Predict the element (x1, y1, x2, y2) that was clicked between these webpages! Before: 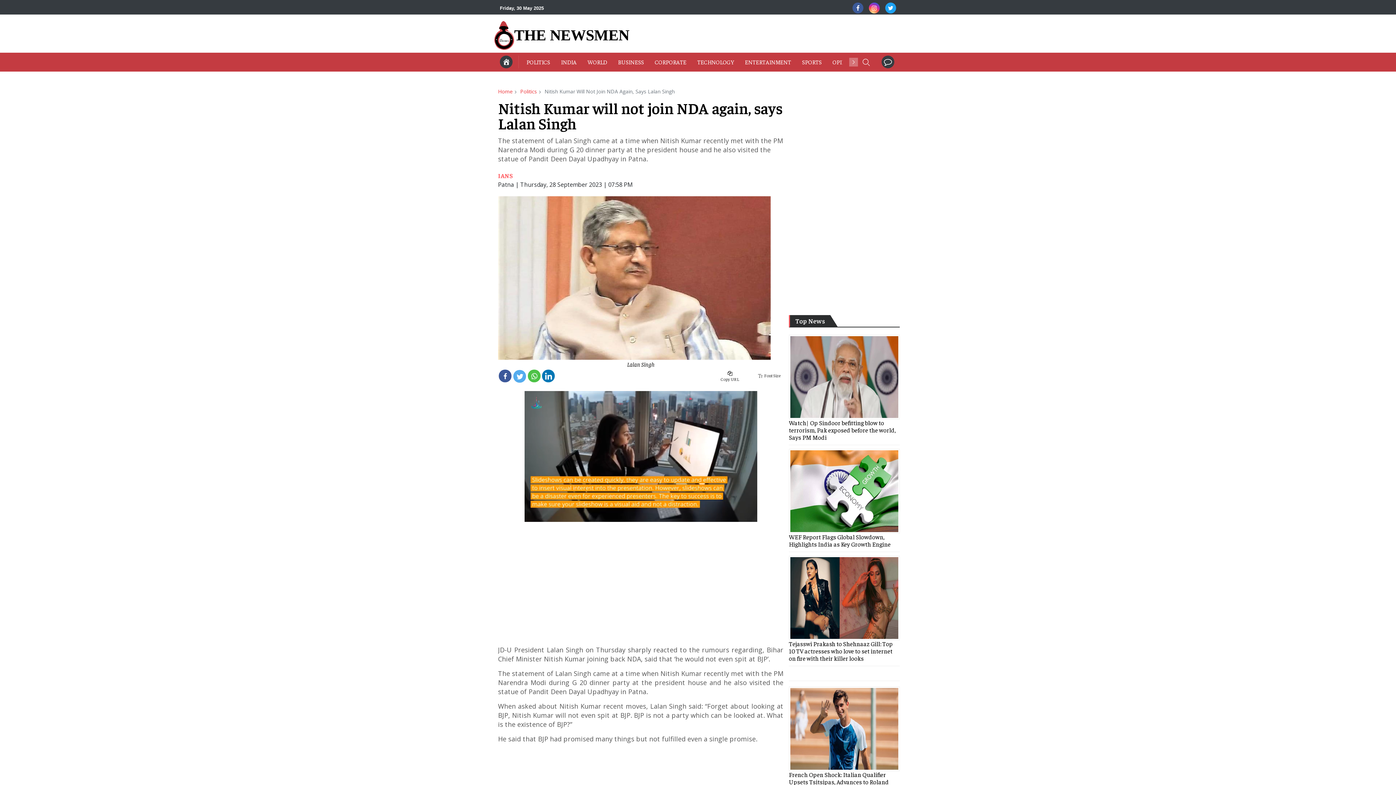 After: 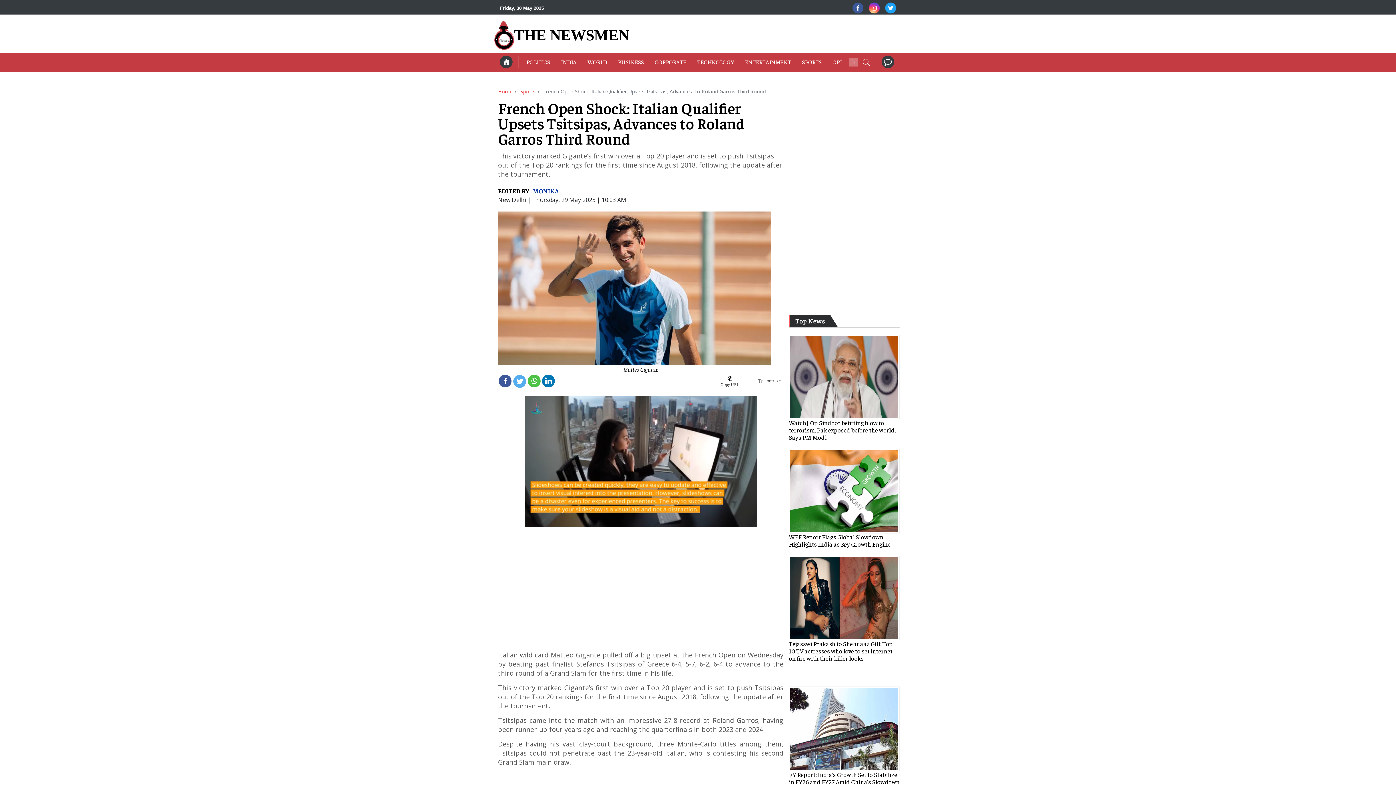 Action: label: French Open Shock: Italian Qualifier Upsets Tsitsipas, Advances to Roland Garros Third Round bbox: (789, 770, 889, 793)